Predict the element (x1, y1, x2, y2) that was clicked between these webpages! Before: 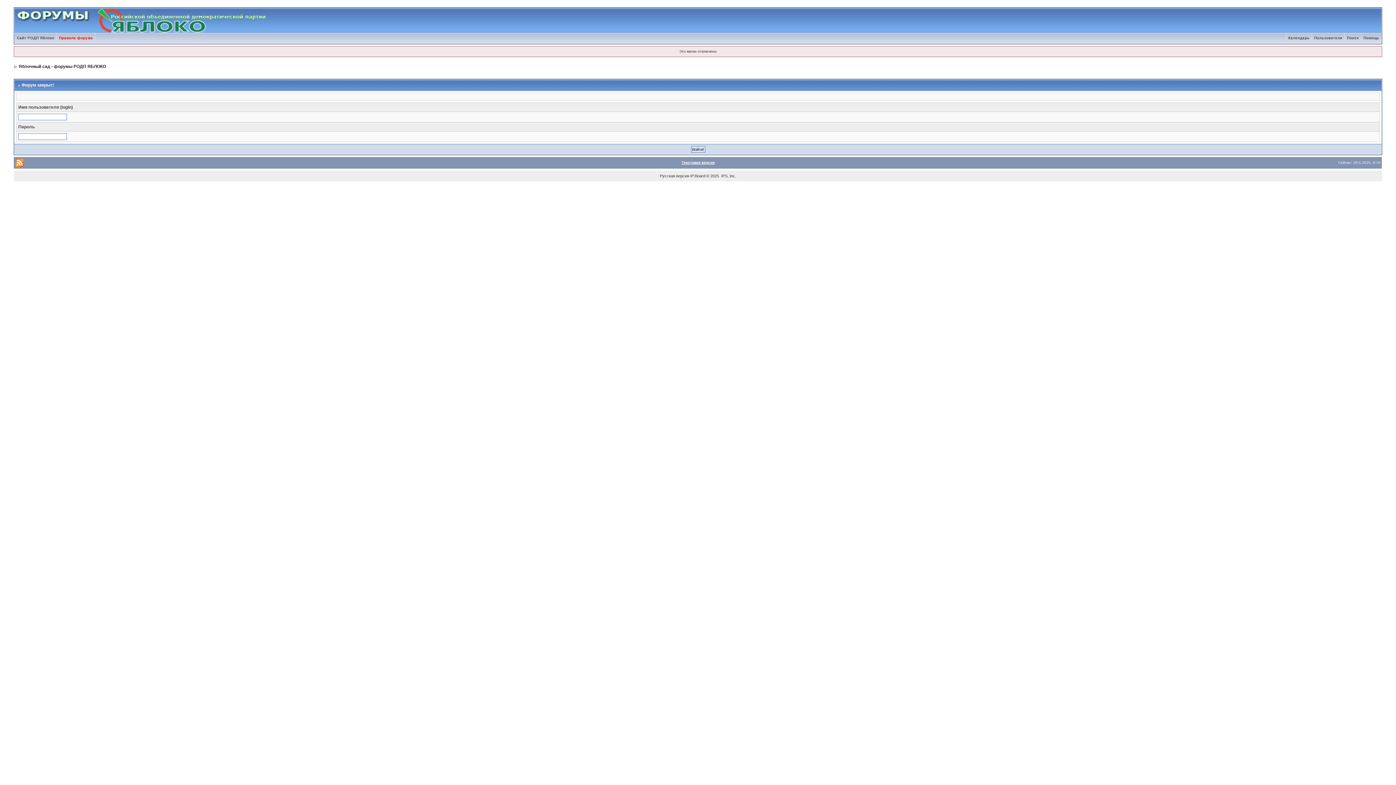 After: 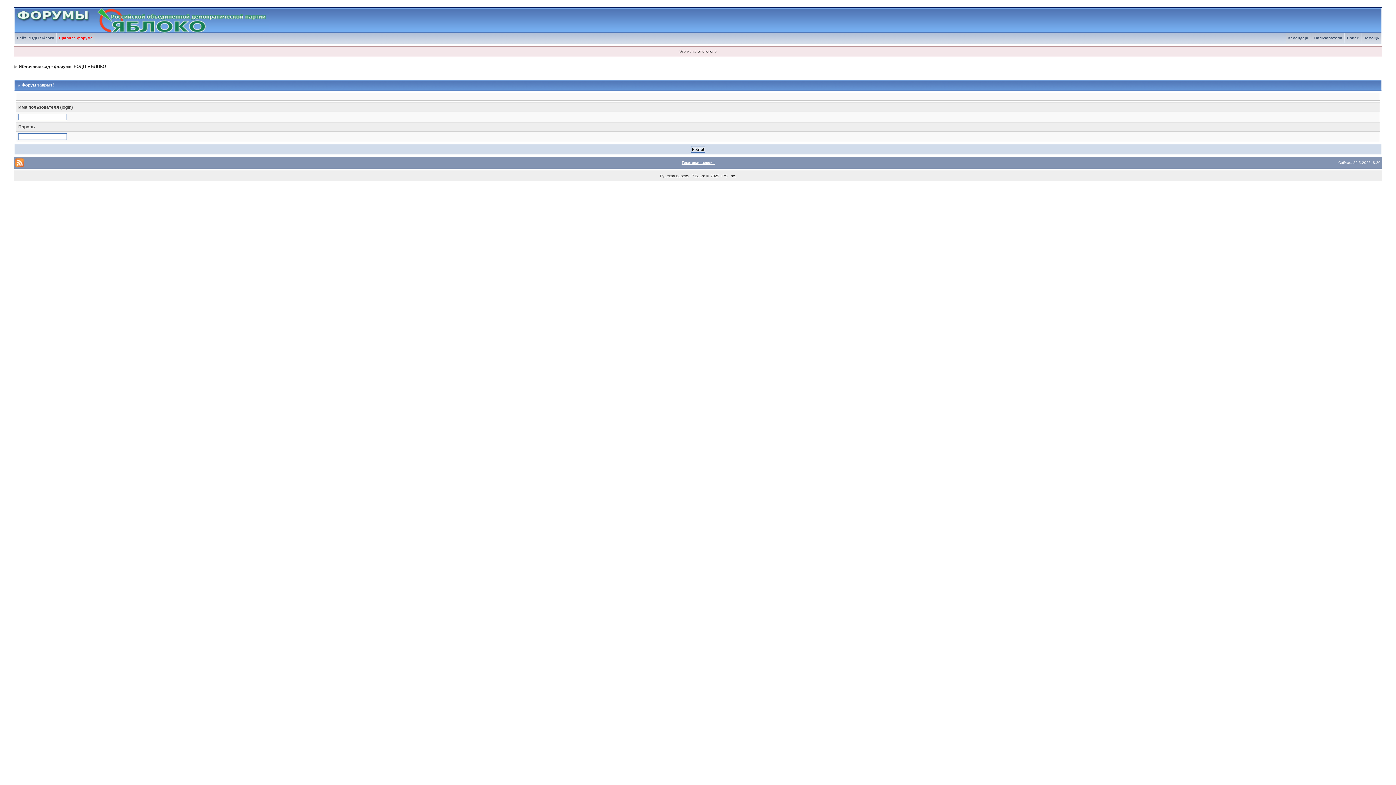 Action: label: Помощь bbox: (1361, 36, 1381, 40)